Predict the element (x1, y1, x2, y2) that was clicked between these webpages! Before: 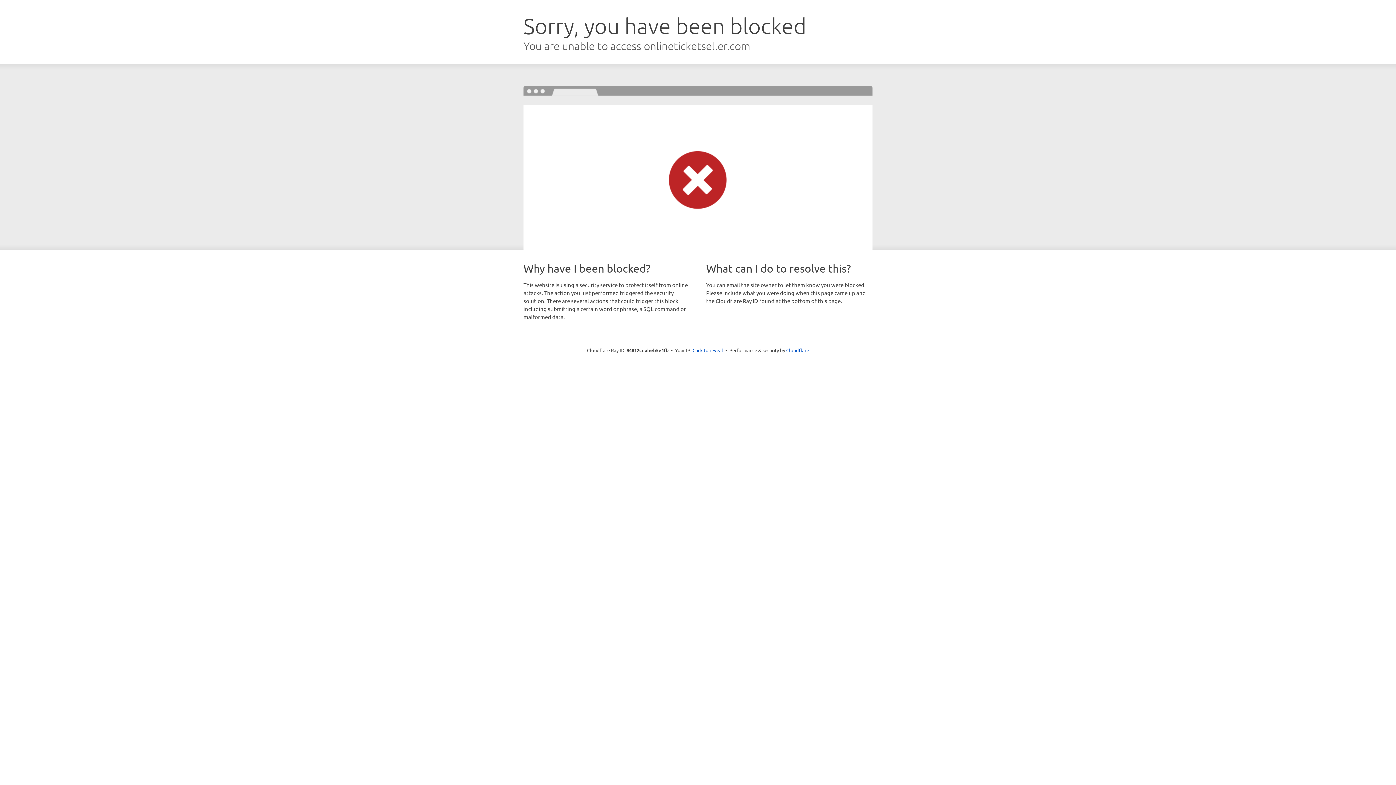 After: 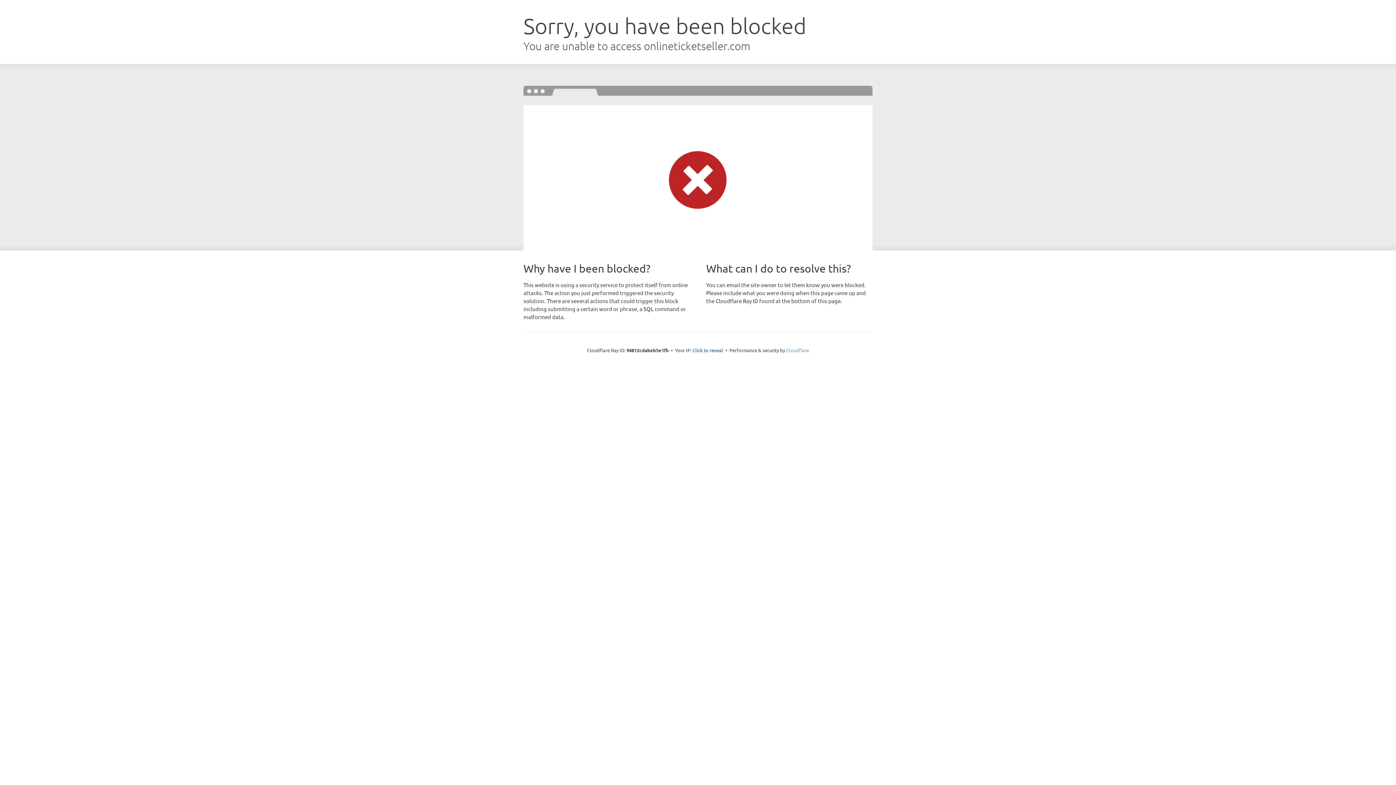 Action: bbox: (786, 347, 809, 353) label: Cloudflare